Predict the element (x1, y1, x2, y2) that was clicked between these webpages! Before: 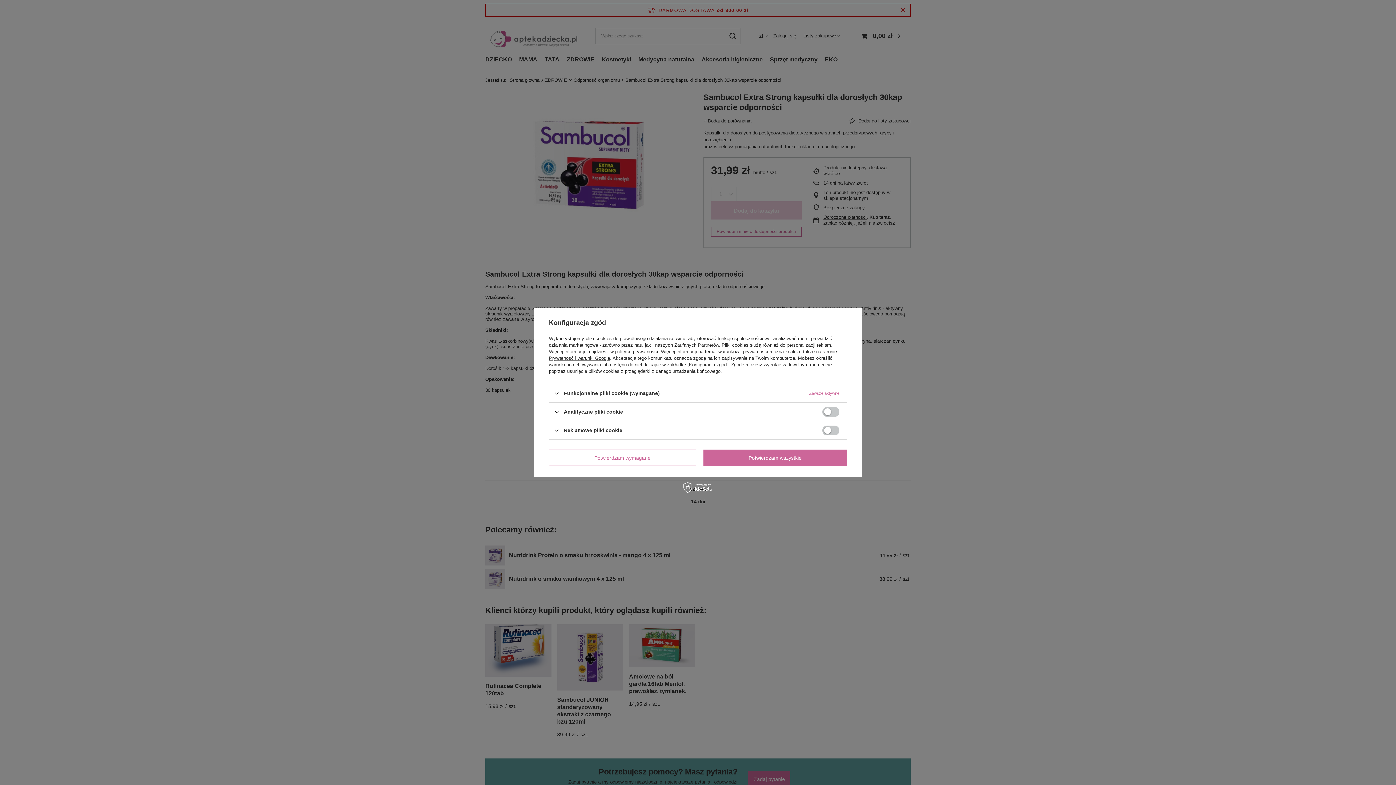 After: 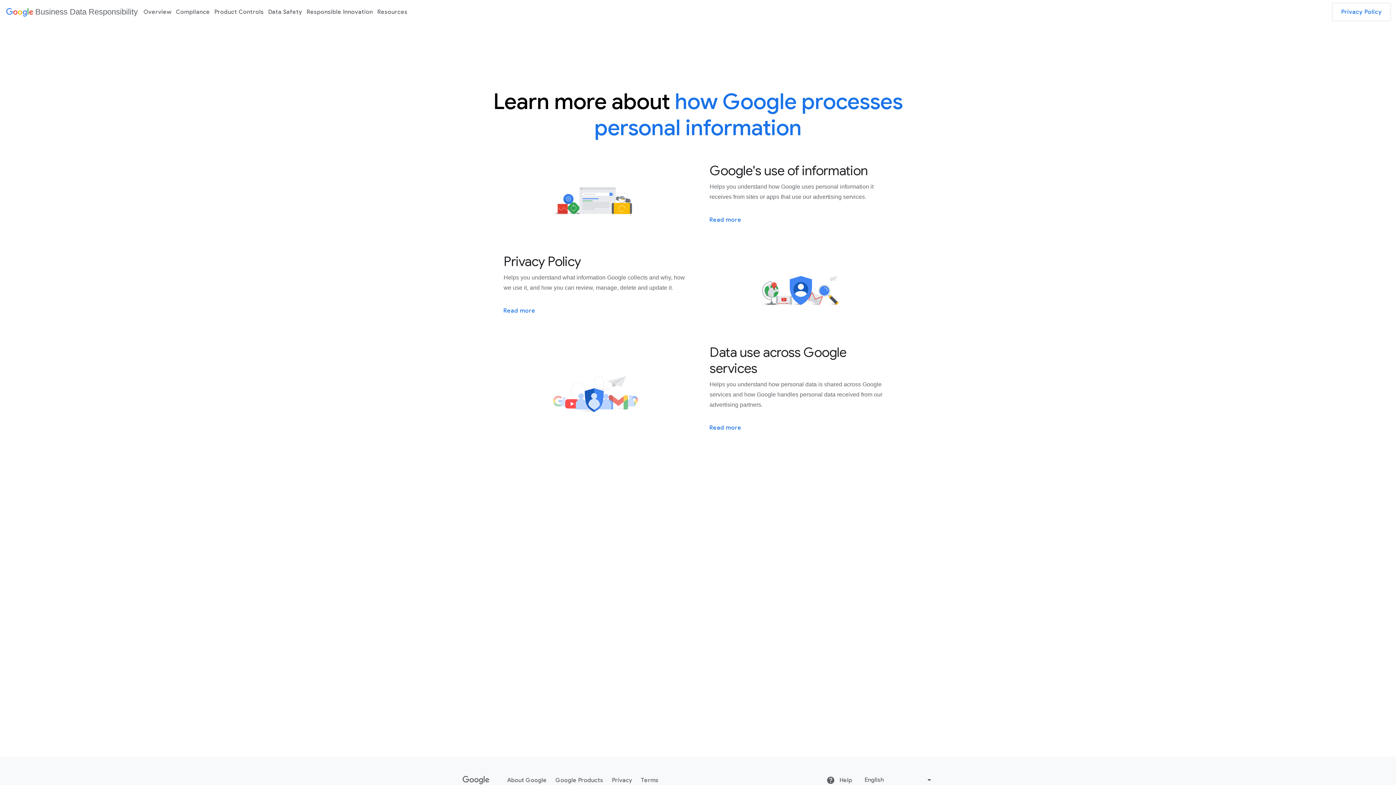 Action: bbox: (549, 355, 610, 361) label: Prywatność i warunki Google